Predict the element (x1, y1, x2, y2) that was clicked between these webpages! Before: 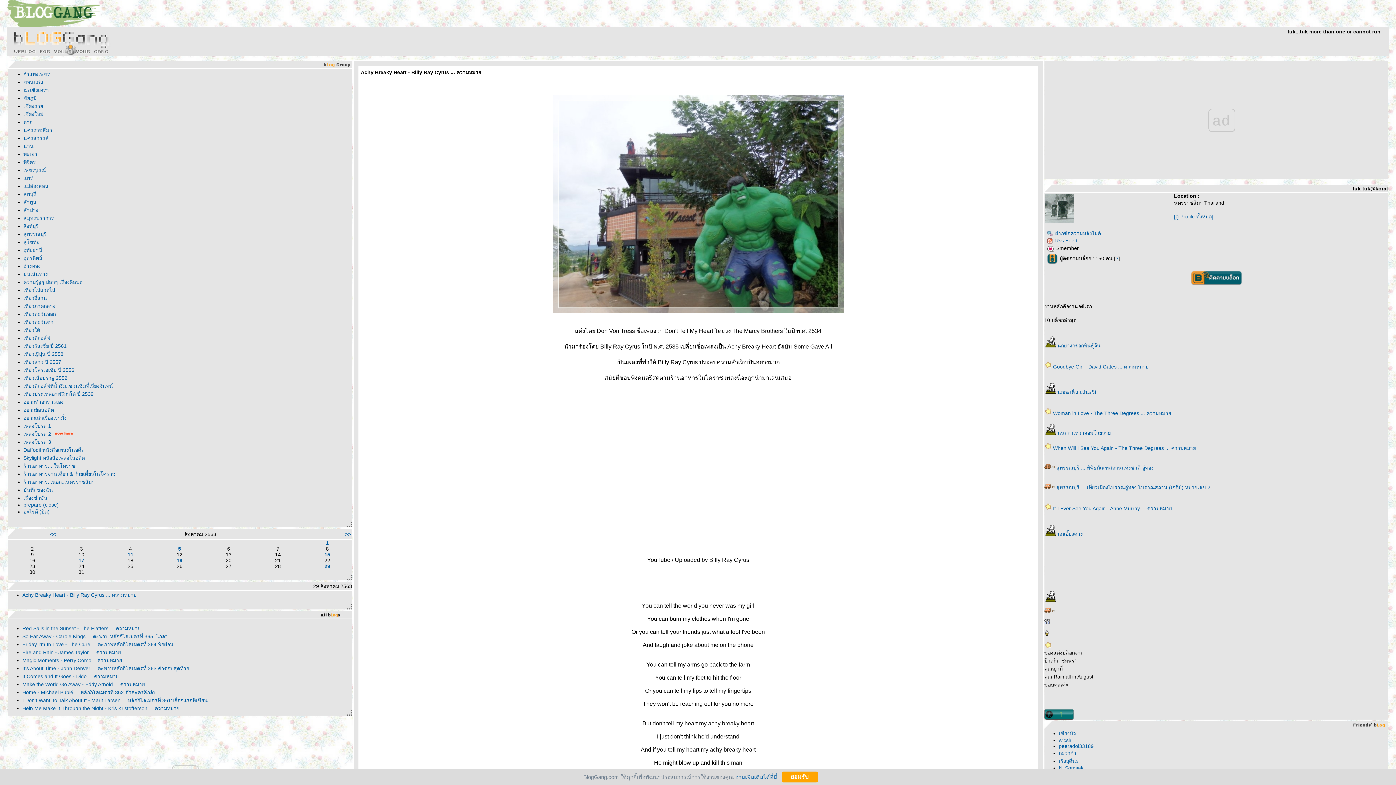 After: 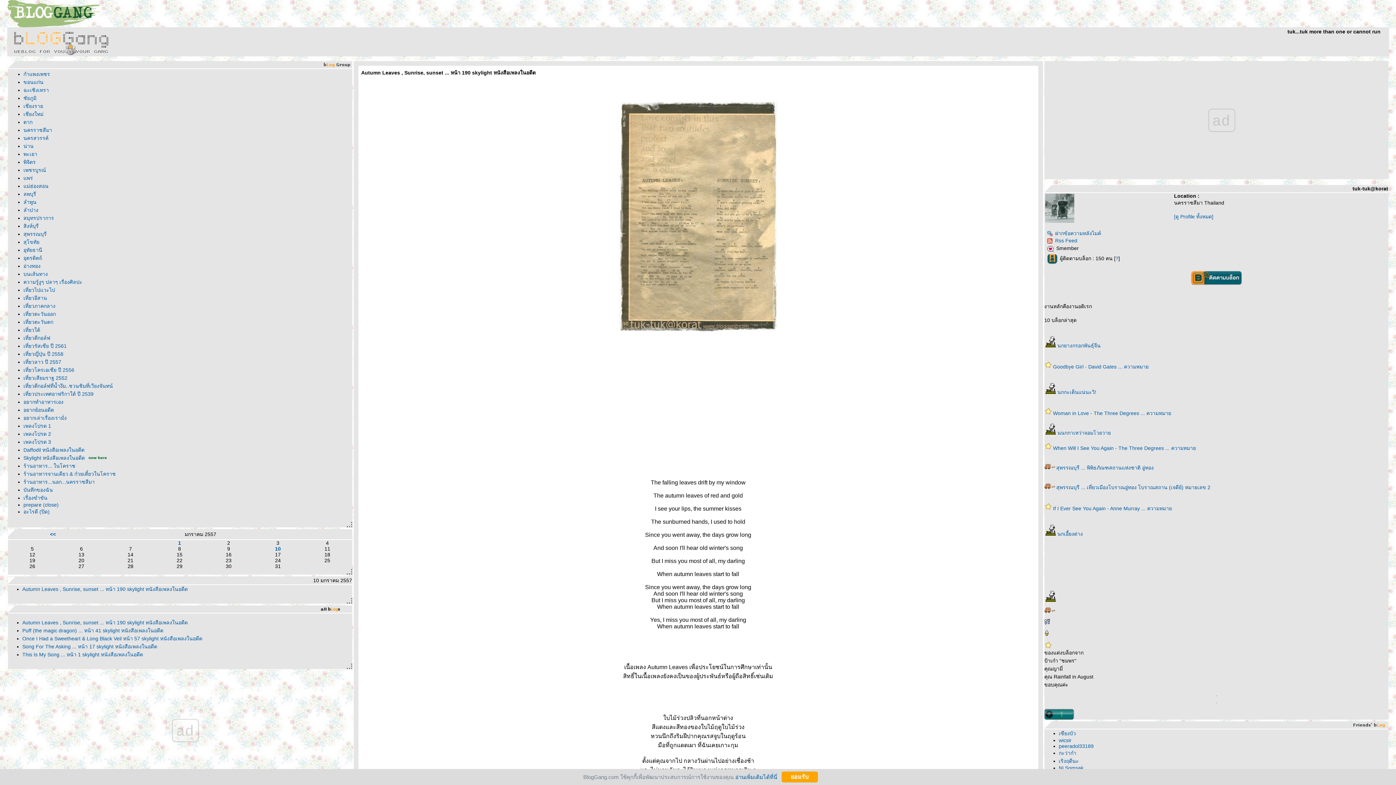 Action: bbox: (23, 455, 84, 461) label: Skylight หนังสือเพลงในอดีต